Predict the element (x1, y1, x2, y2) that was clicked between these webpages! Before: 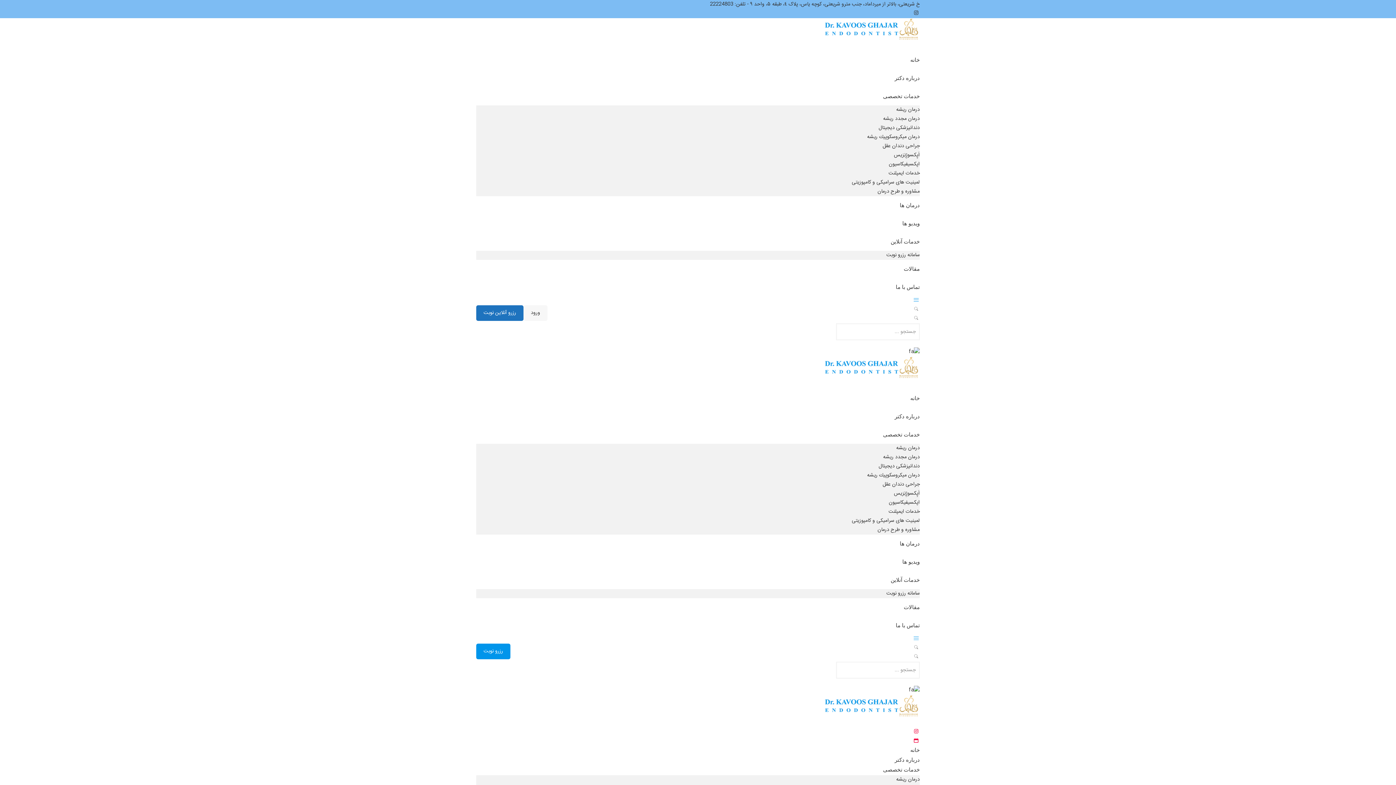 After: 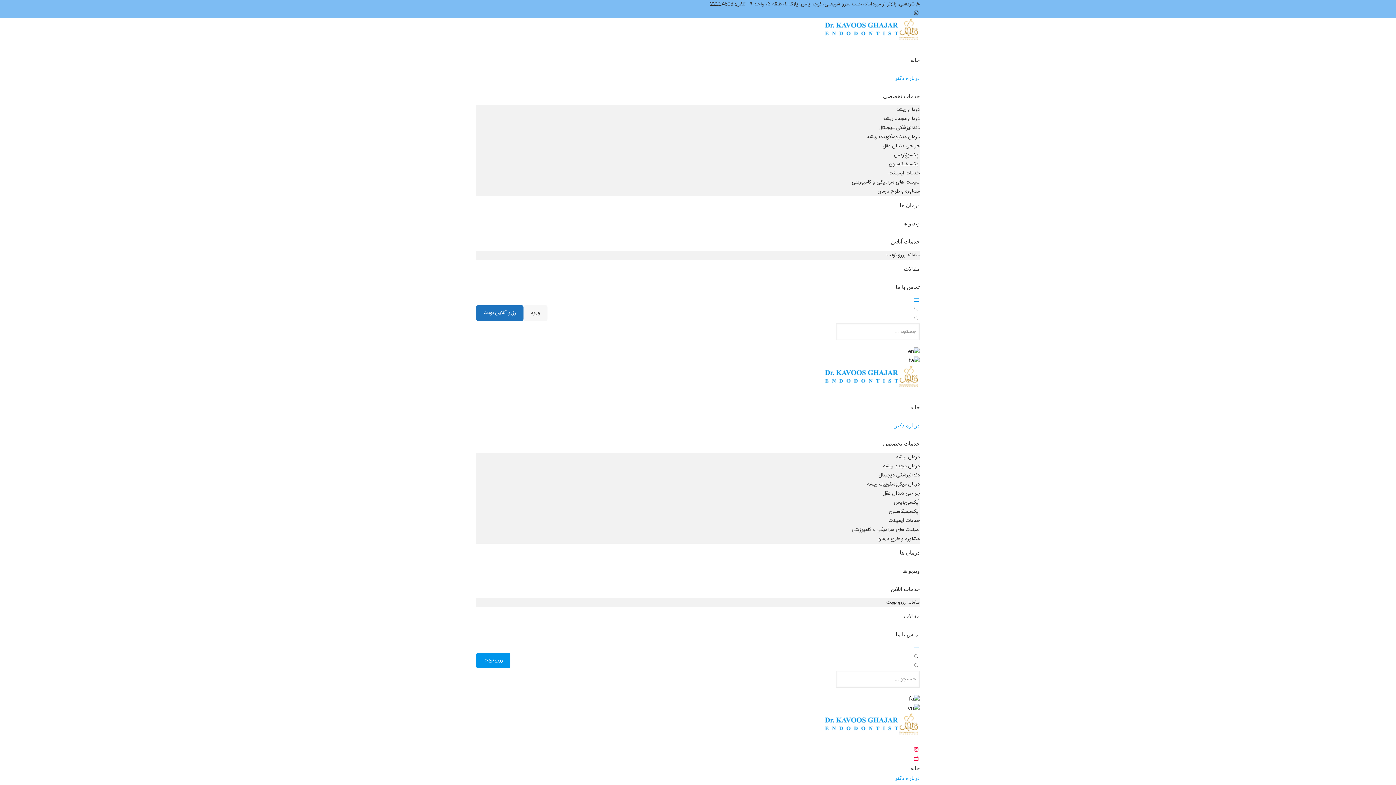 Action: label: درباره دکتر bbox: (894, 74, 920, 81)